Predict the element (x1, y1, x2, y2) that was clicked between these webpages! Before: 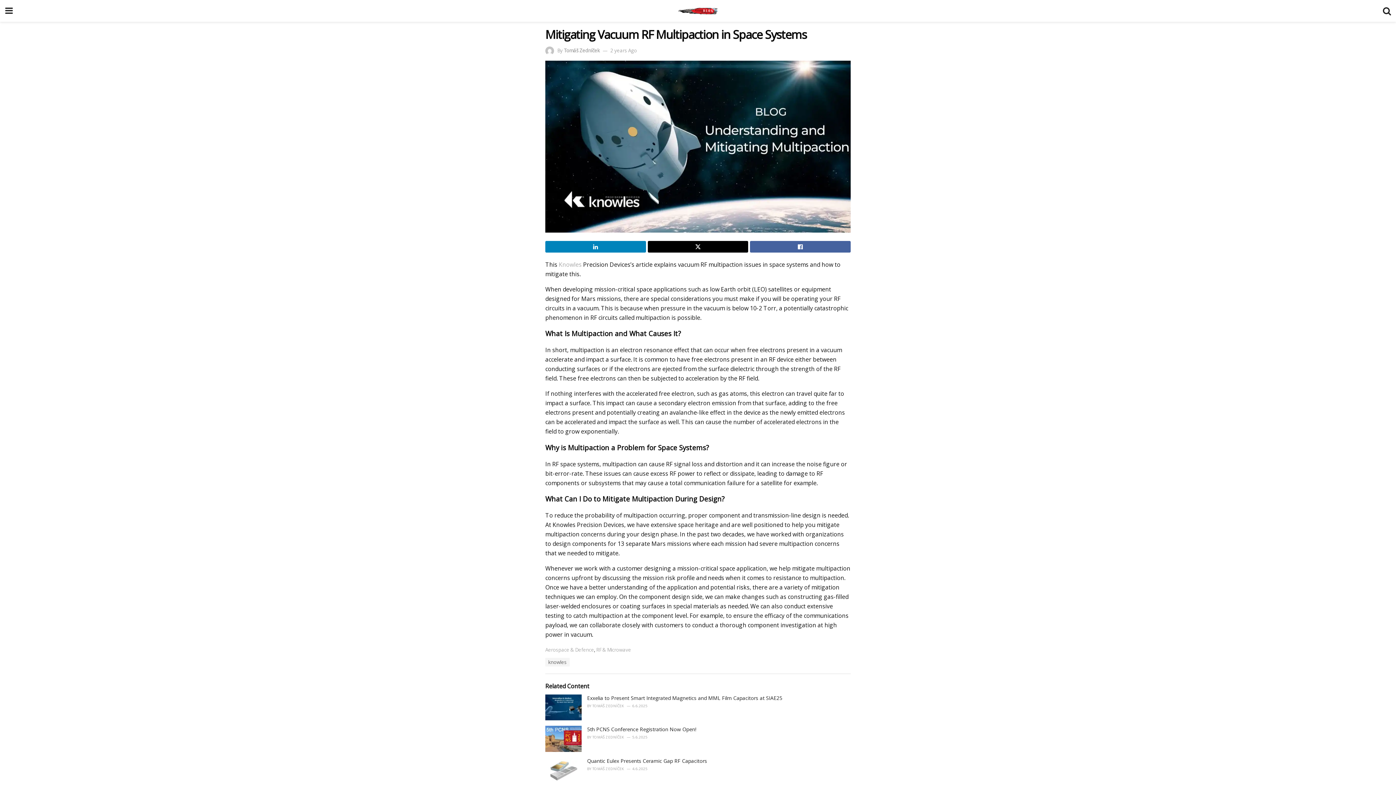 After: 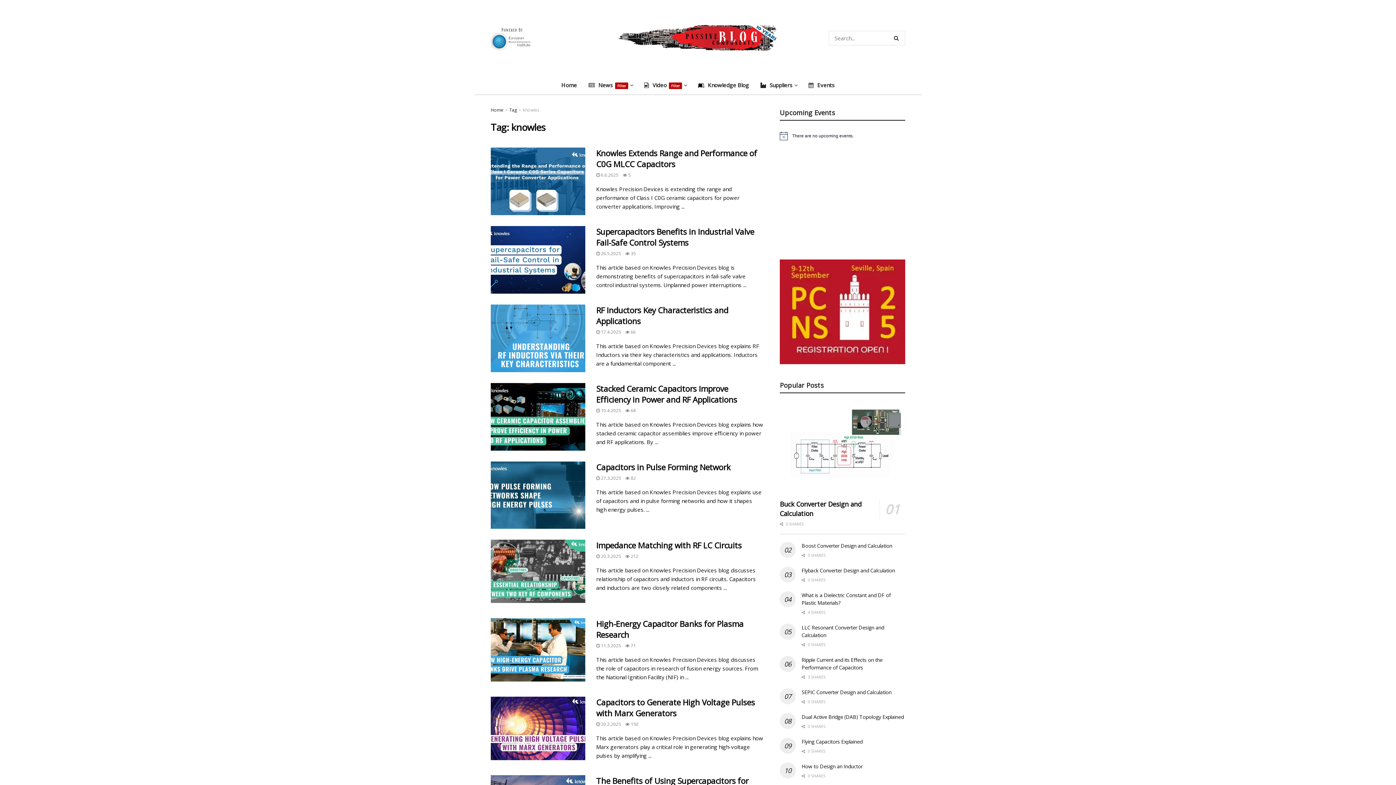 Action: label: knowles bbox: (545, 658, 569, 667)